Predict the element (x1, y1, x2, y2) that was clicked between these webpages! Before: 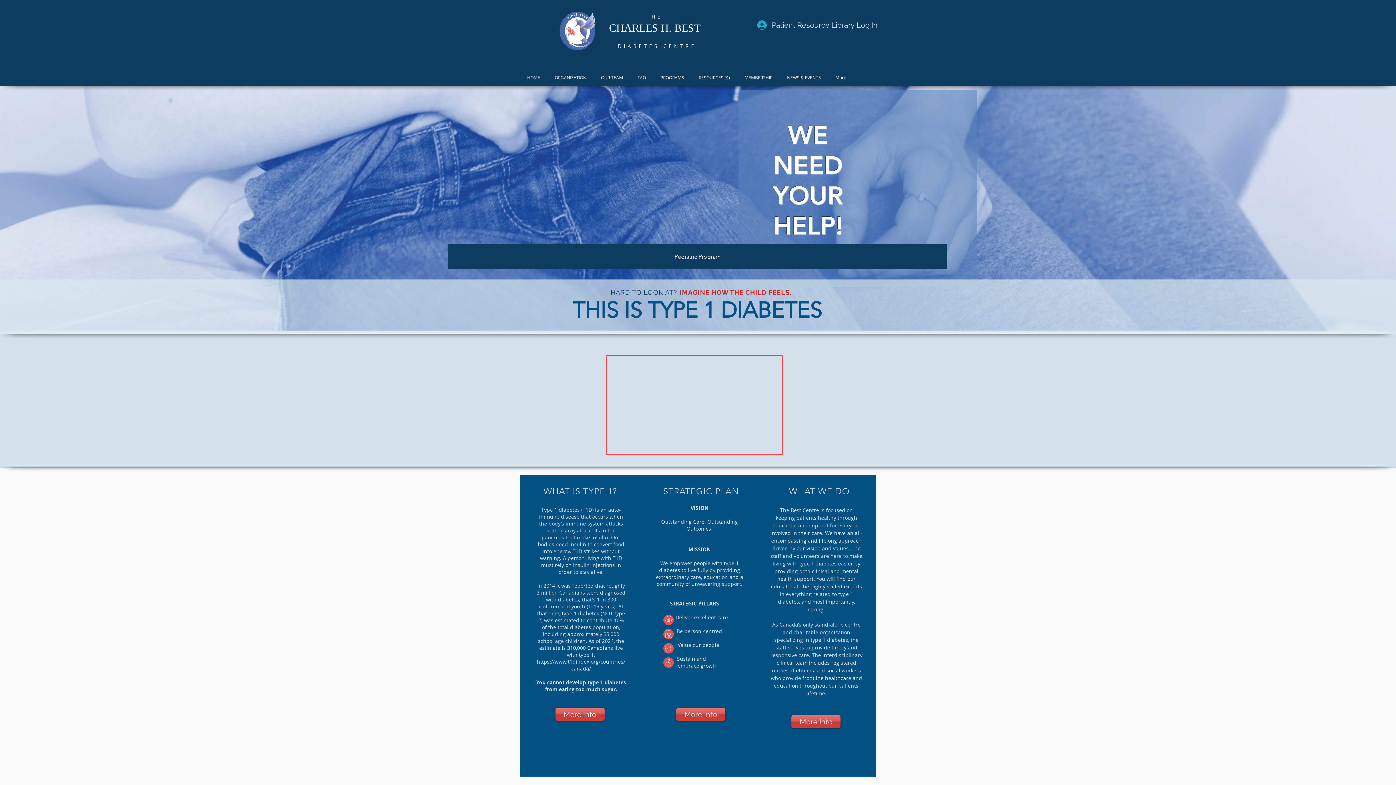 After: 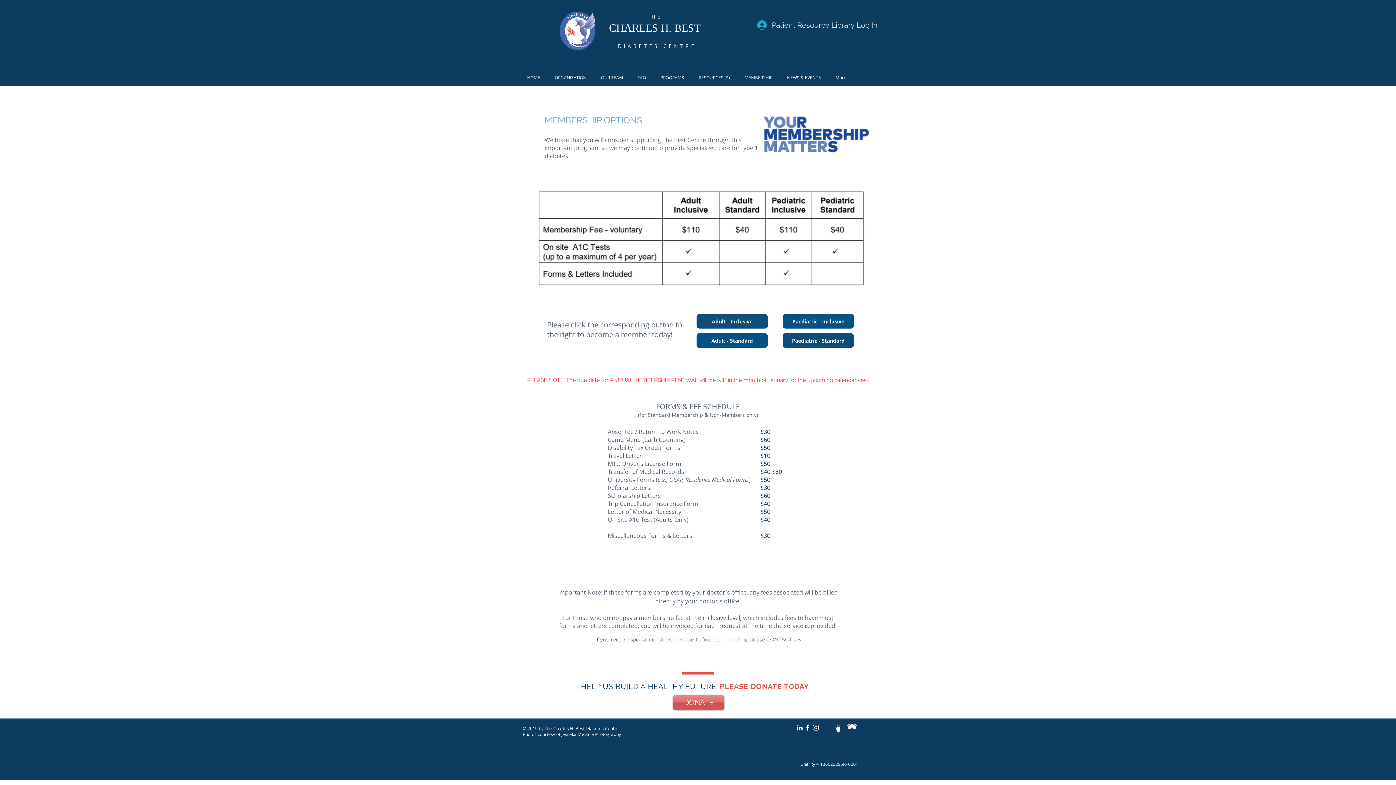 Action: bbox: (737, 73, 780, 81) label: MEMBERSHIP